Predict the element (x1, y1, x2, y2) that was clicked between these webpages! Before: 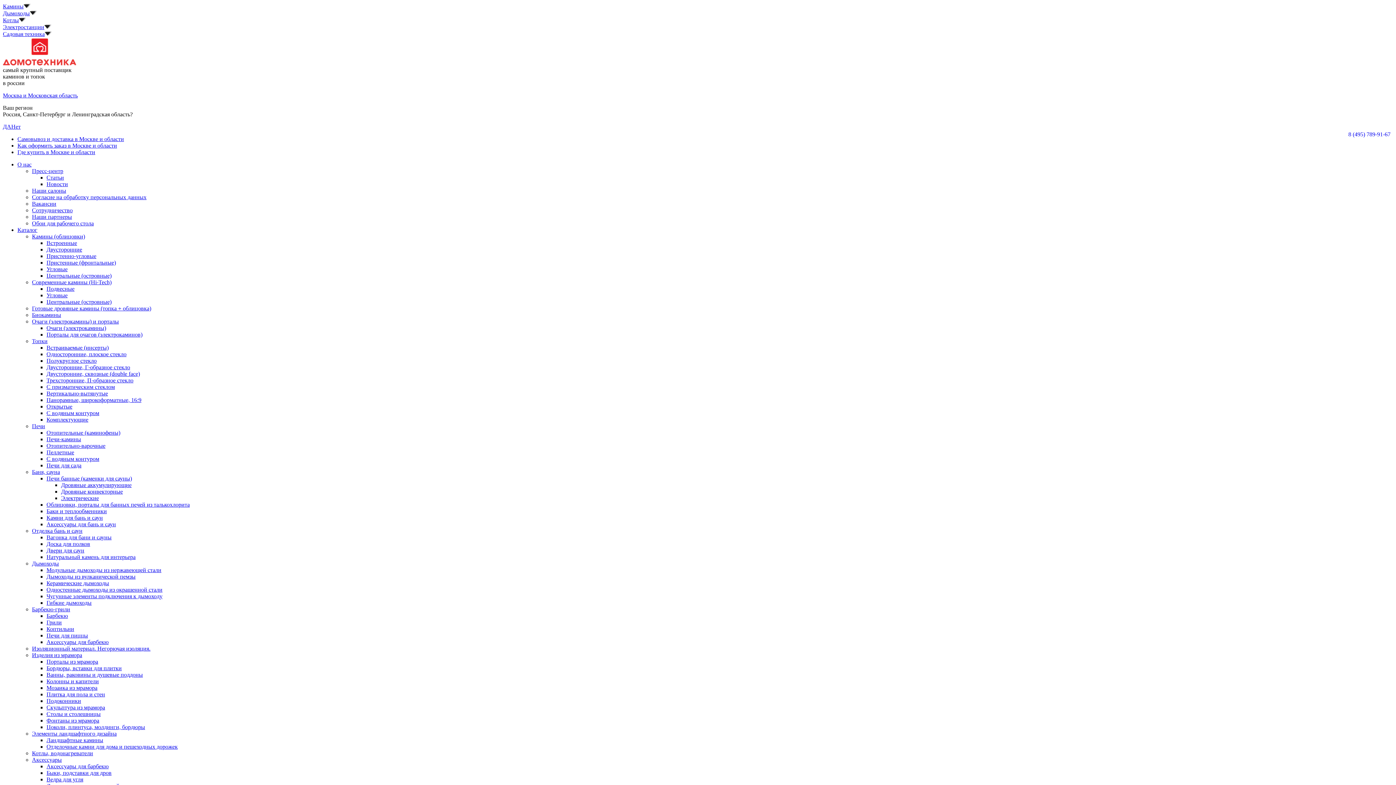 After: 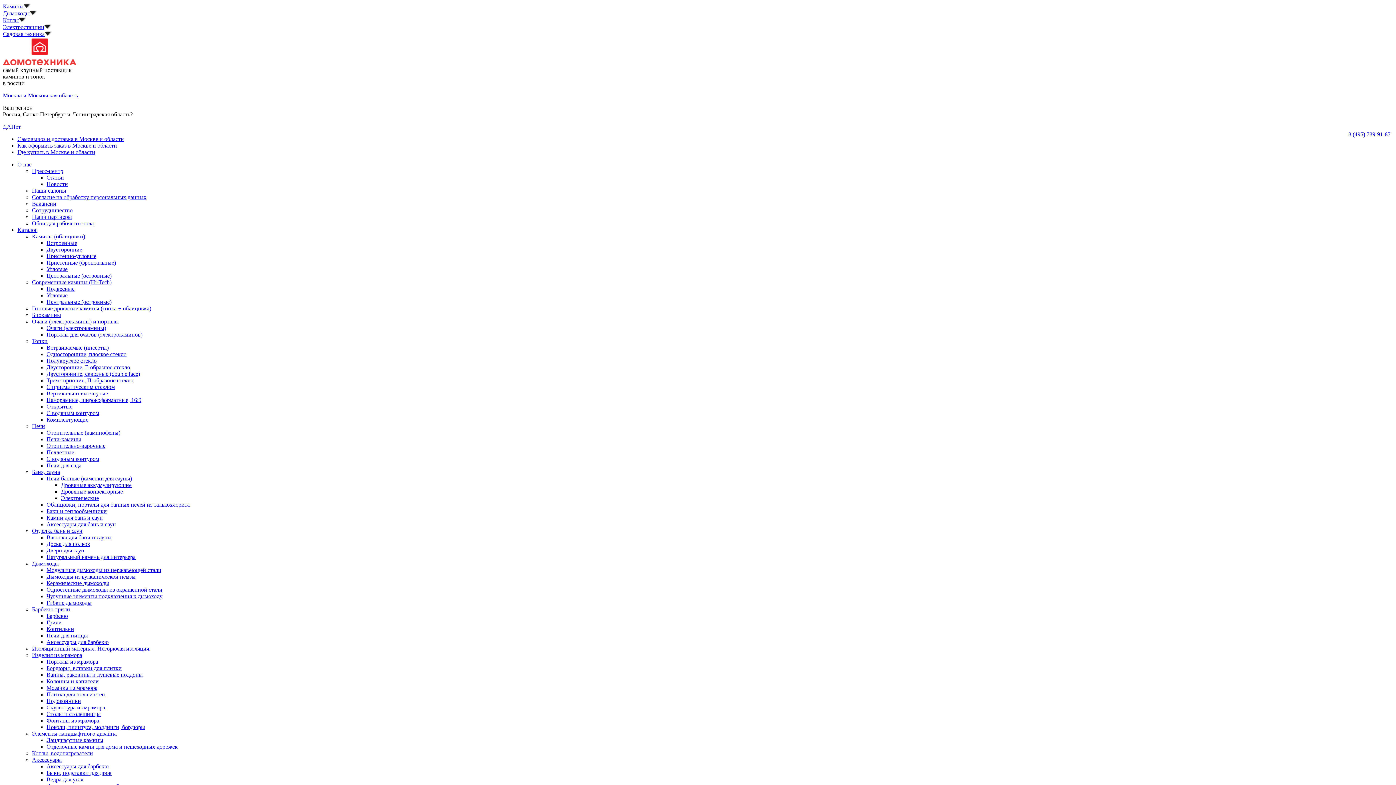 Action: bbox: (61, 495, 98, 501) label: Электрические